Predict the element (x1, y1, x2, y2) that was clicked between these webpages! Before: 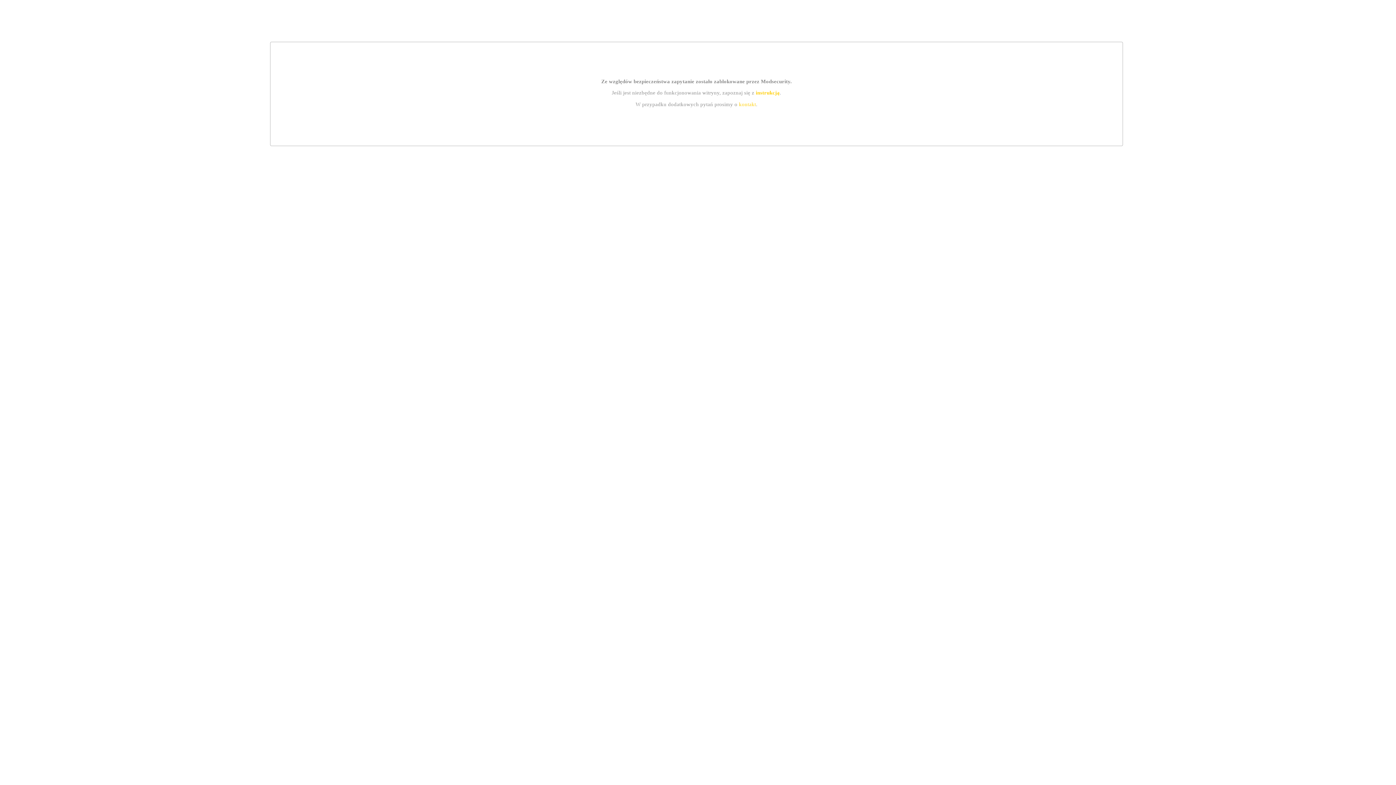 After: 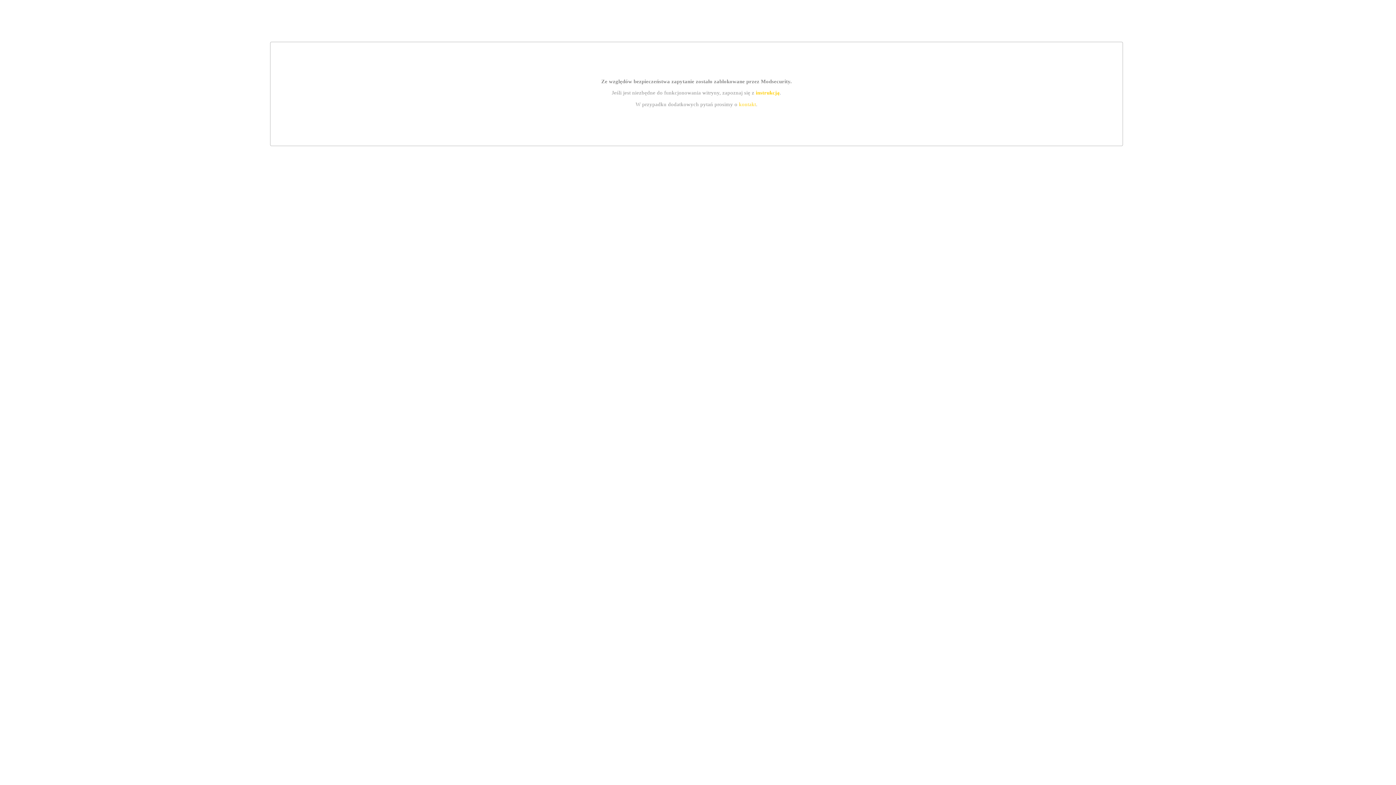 Action: label: instrukcją bbox: (755, 89, 779, 95)